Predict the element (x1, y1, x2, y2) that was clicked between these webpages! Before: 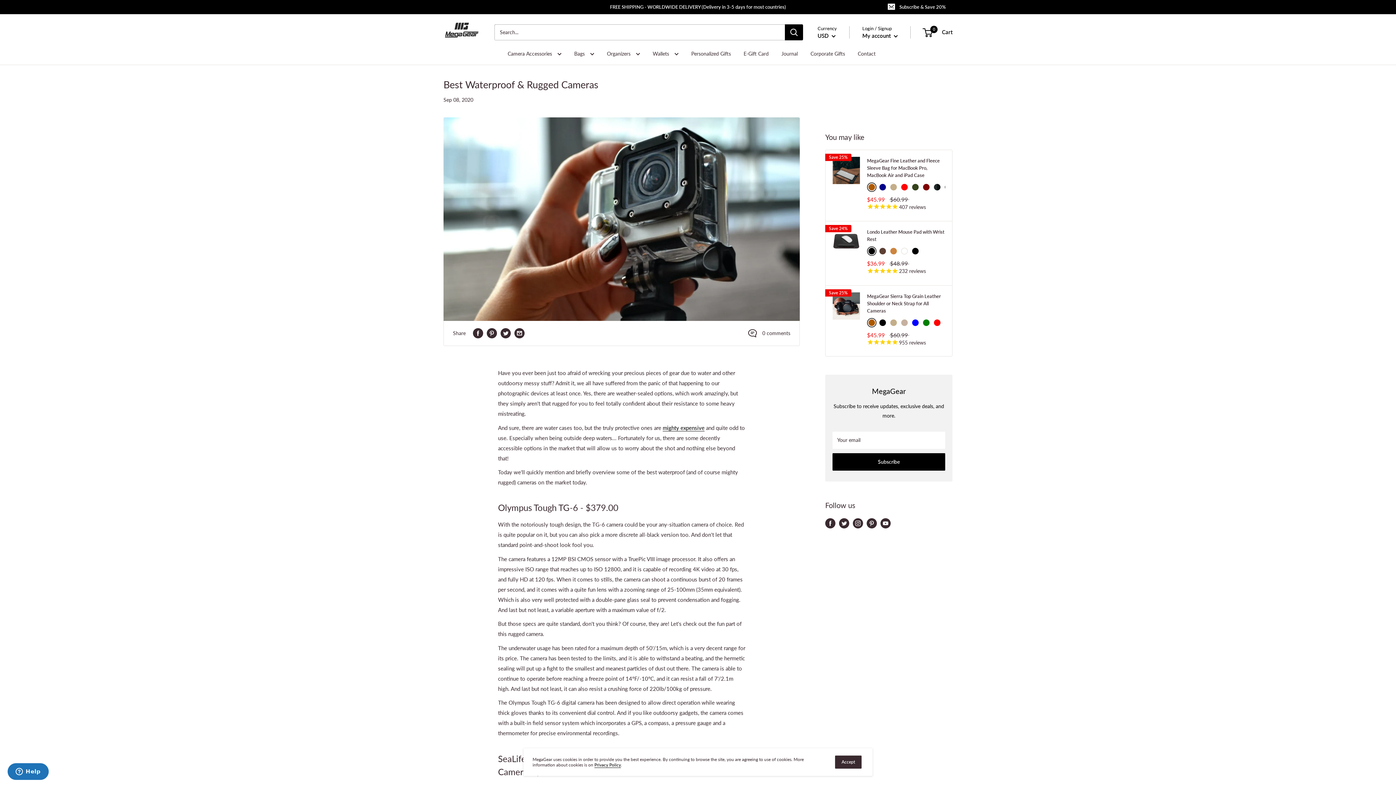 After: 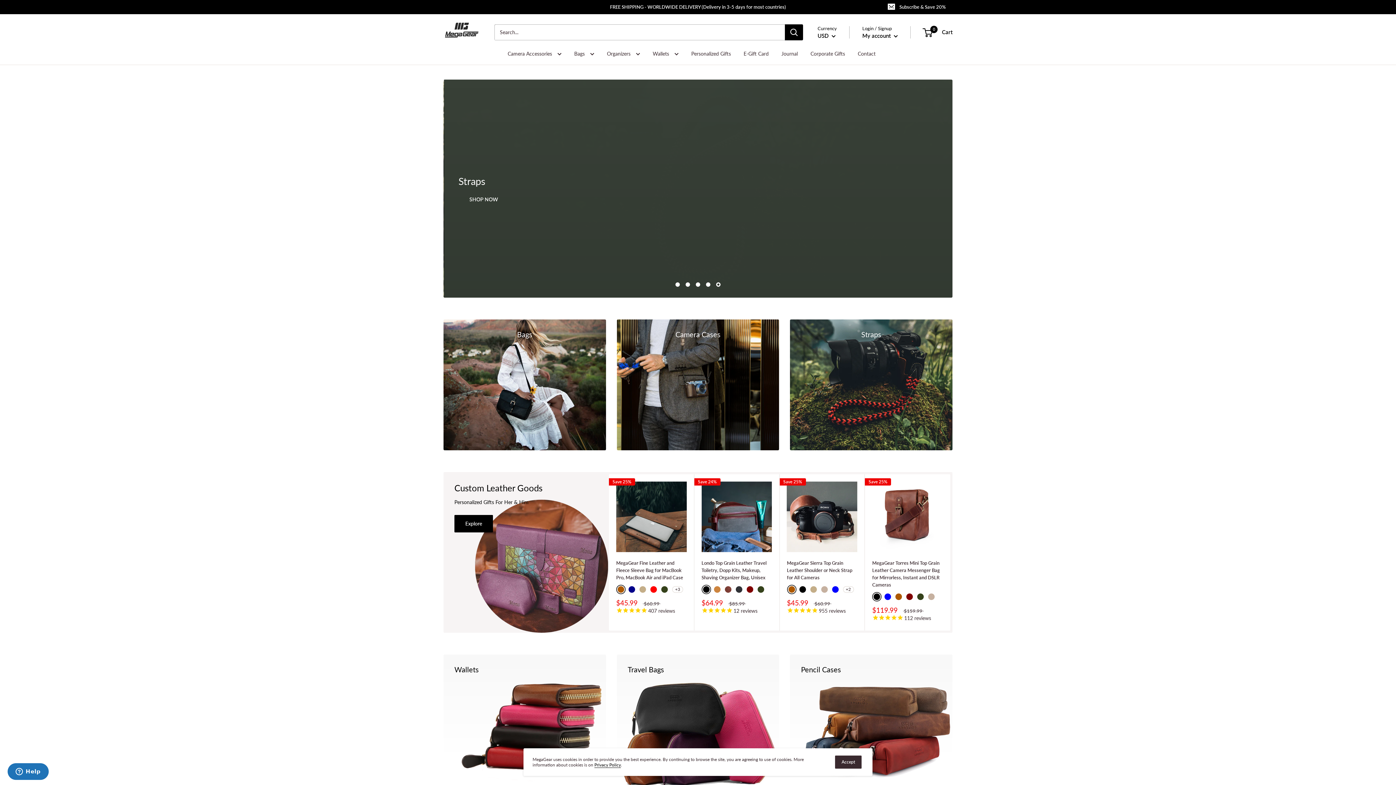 Action: bbox: (443, 21, 480, 42)